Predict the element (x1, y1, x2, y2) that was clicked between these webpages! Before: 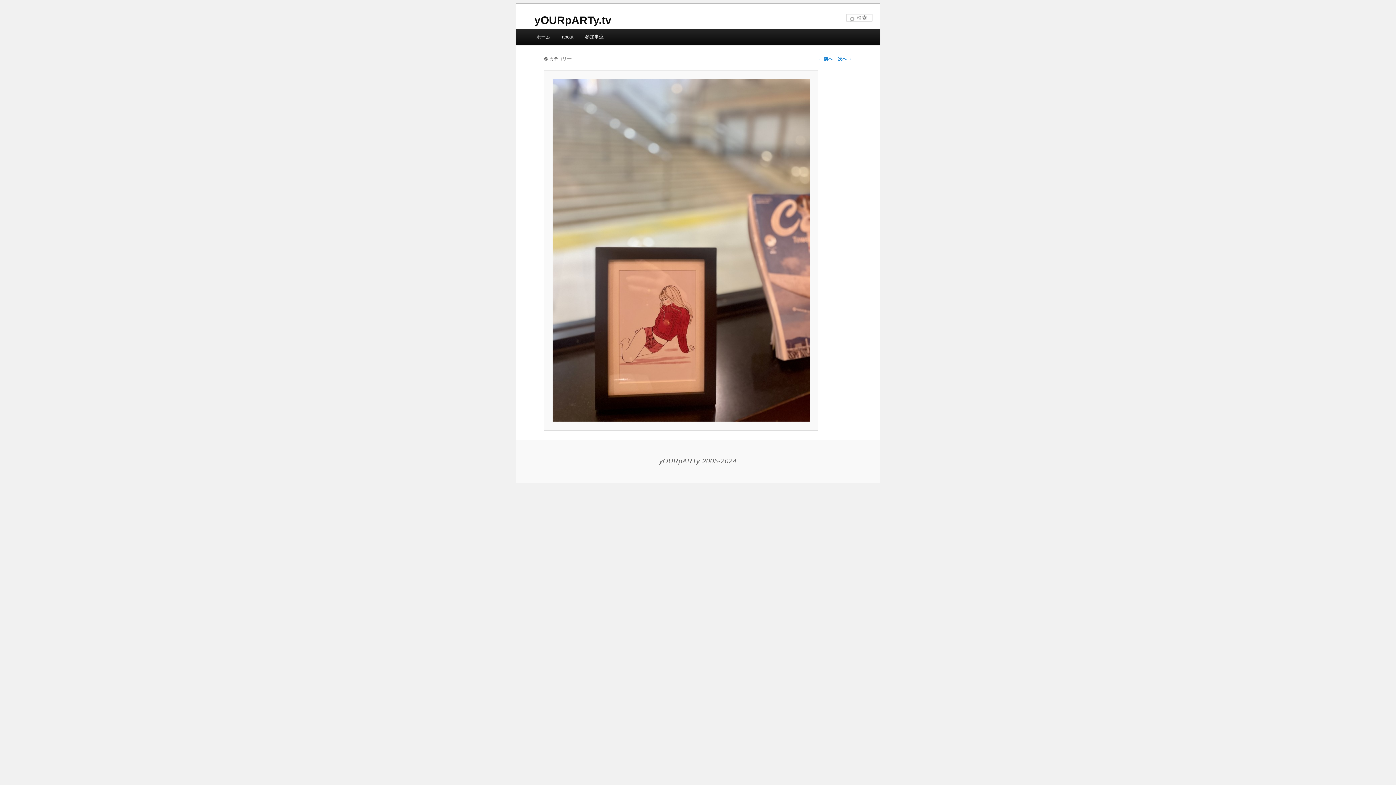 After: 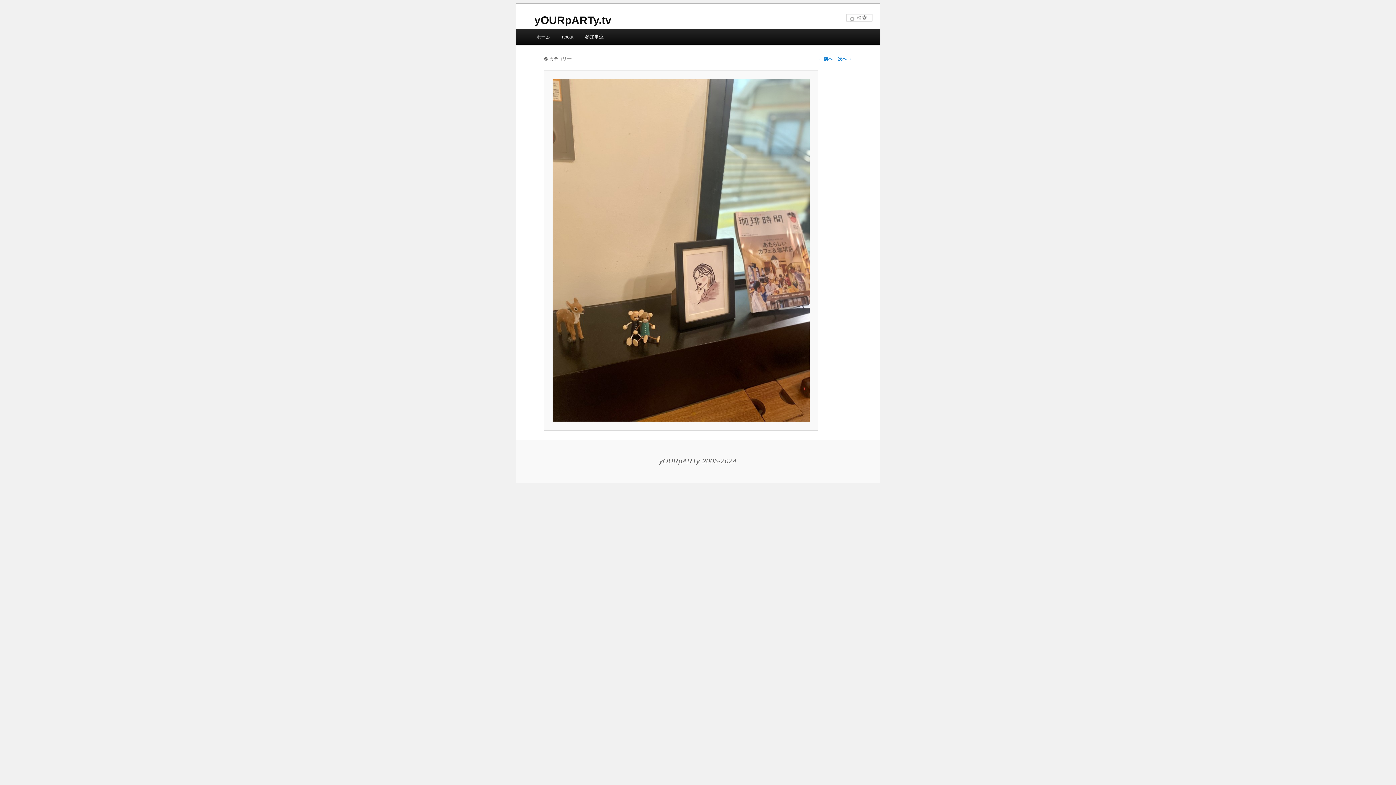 Action: bbox: (552, 79, 809, 421)